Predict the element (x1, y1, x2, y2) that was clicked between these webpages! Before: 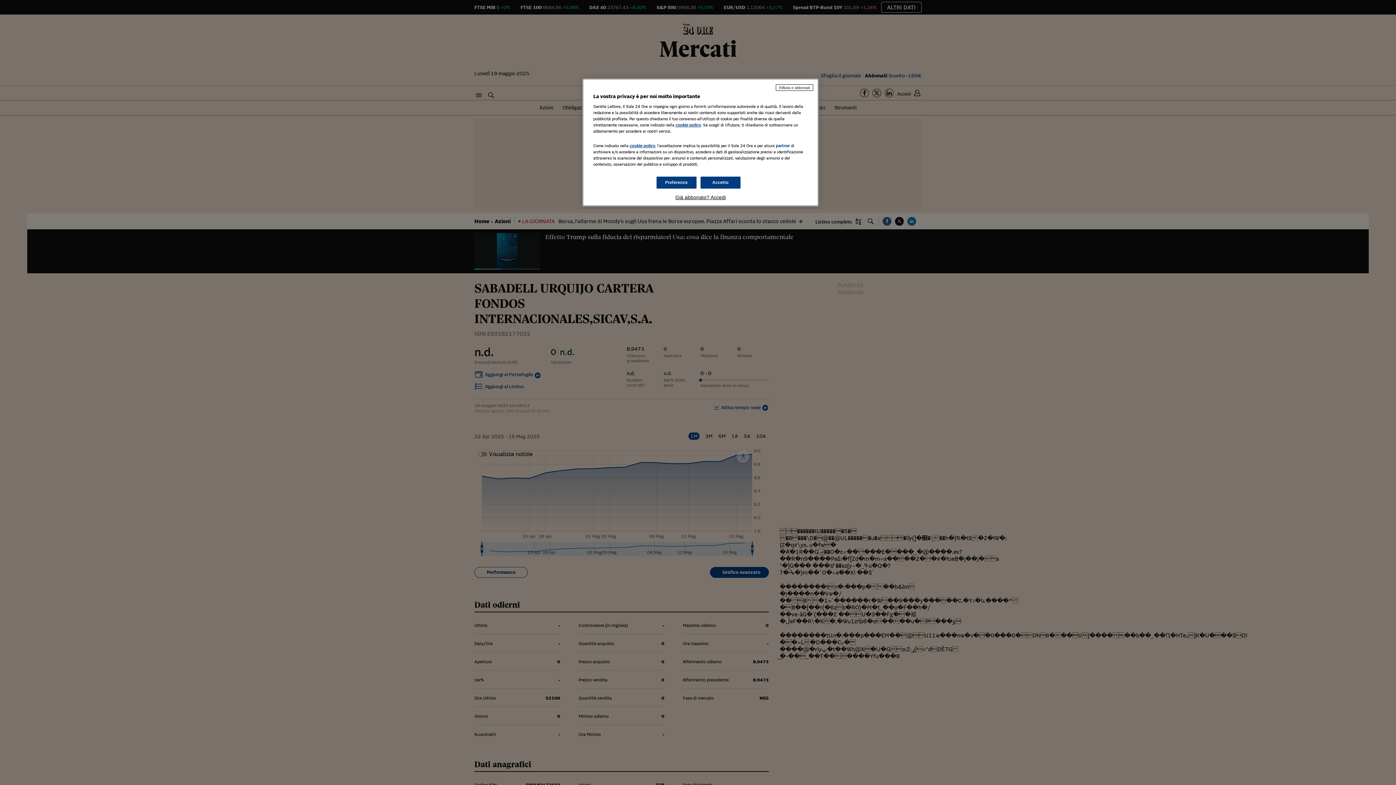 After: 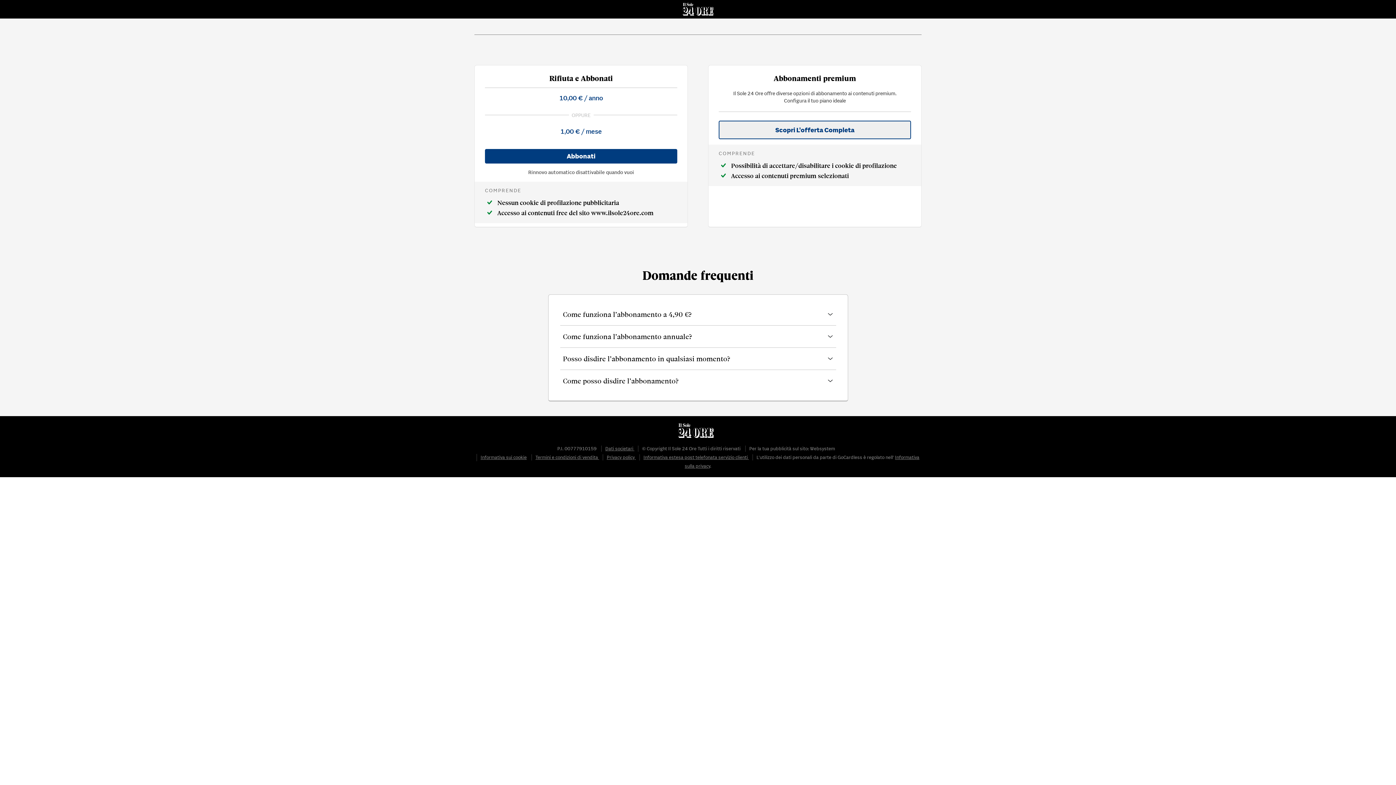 Action: label: Rifiuta e abbonati bbox: (776, 84, 813, 90)